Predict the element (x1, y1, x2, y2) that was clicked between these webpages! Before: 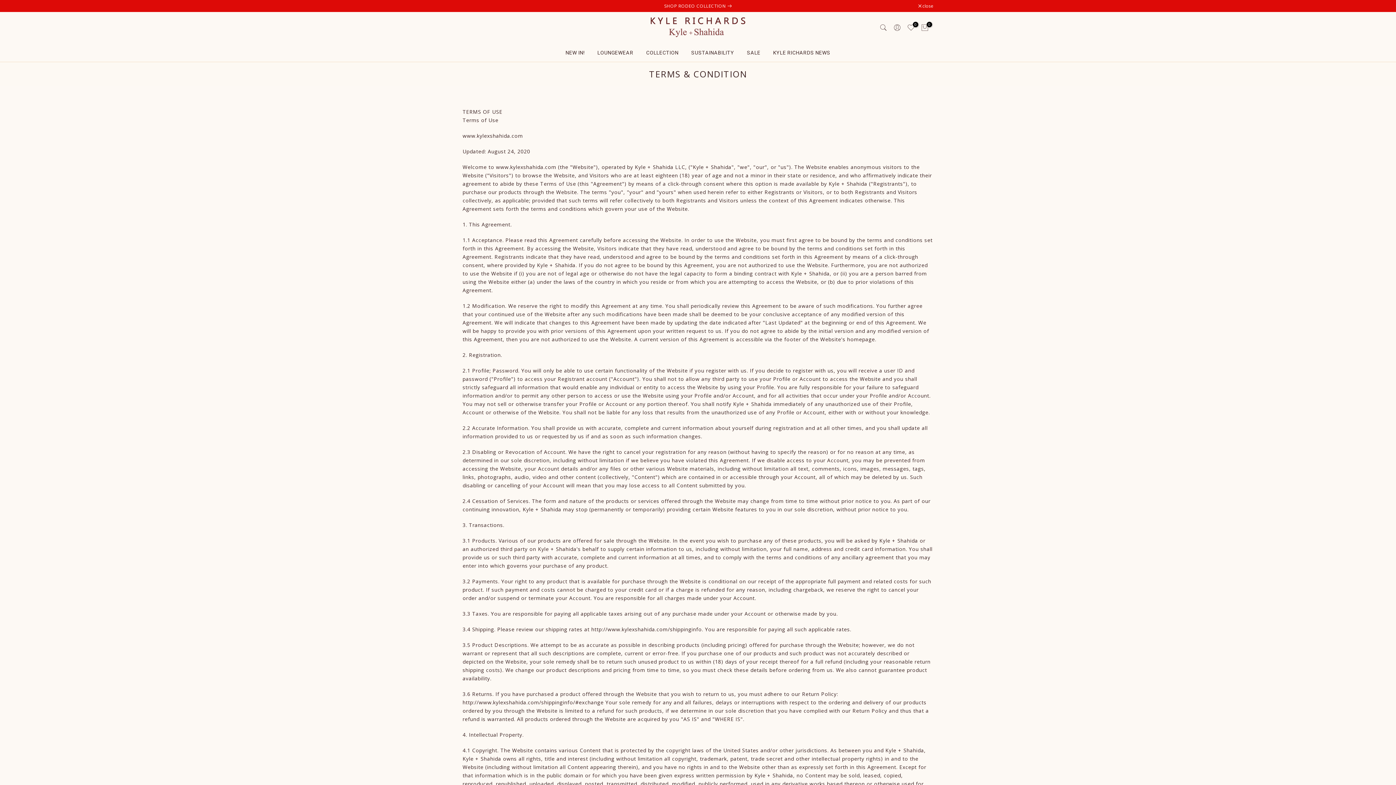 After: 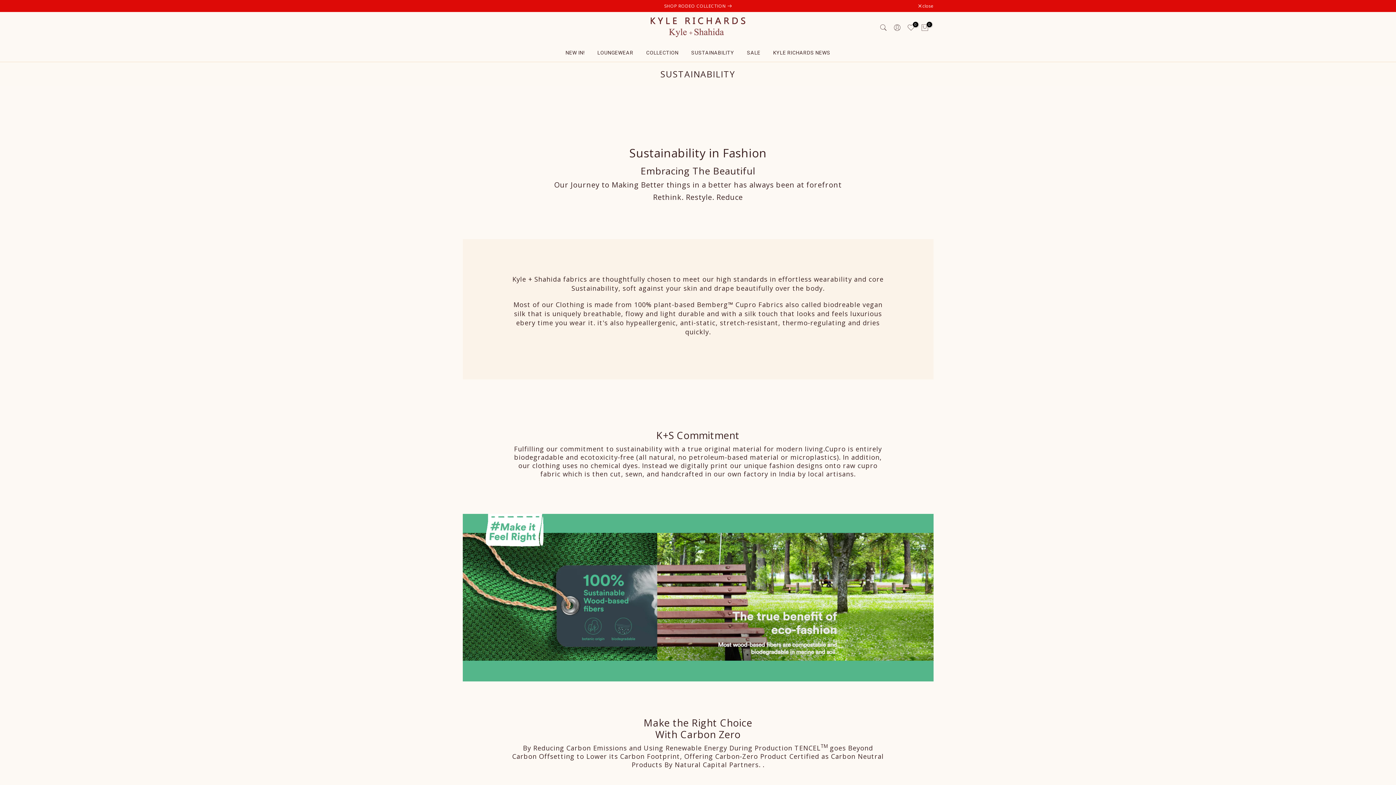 Action: bbox: (685, 48, 740, 56) label: SUSTAINABILITY